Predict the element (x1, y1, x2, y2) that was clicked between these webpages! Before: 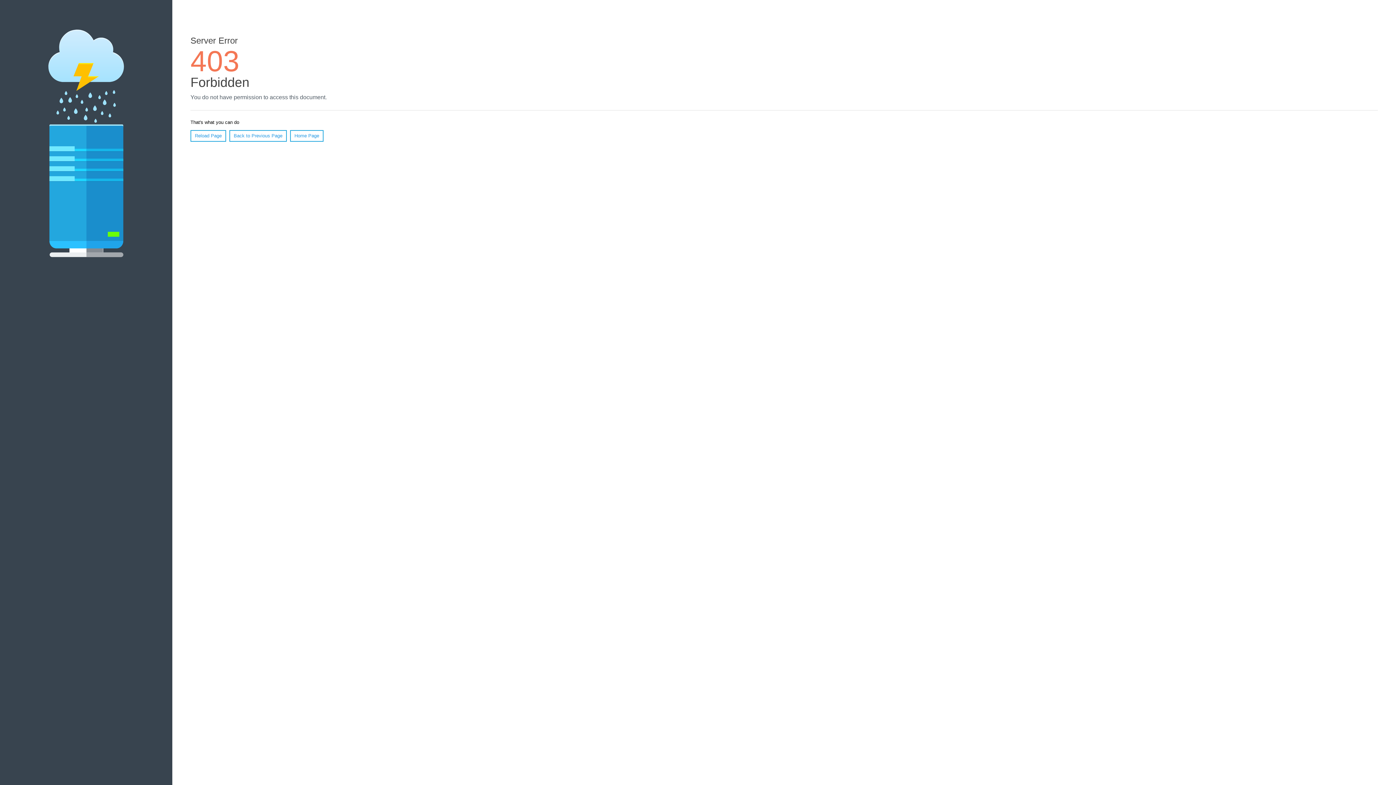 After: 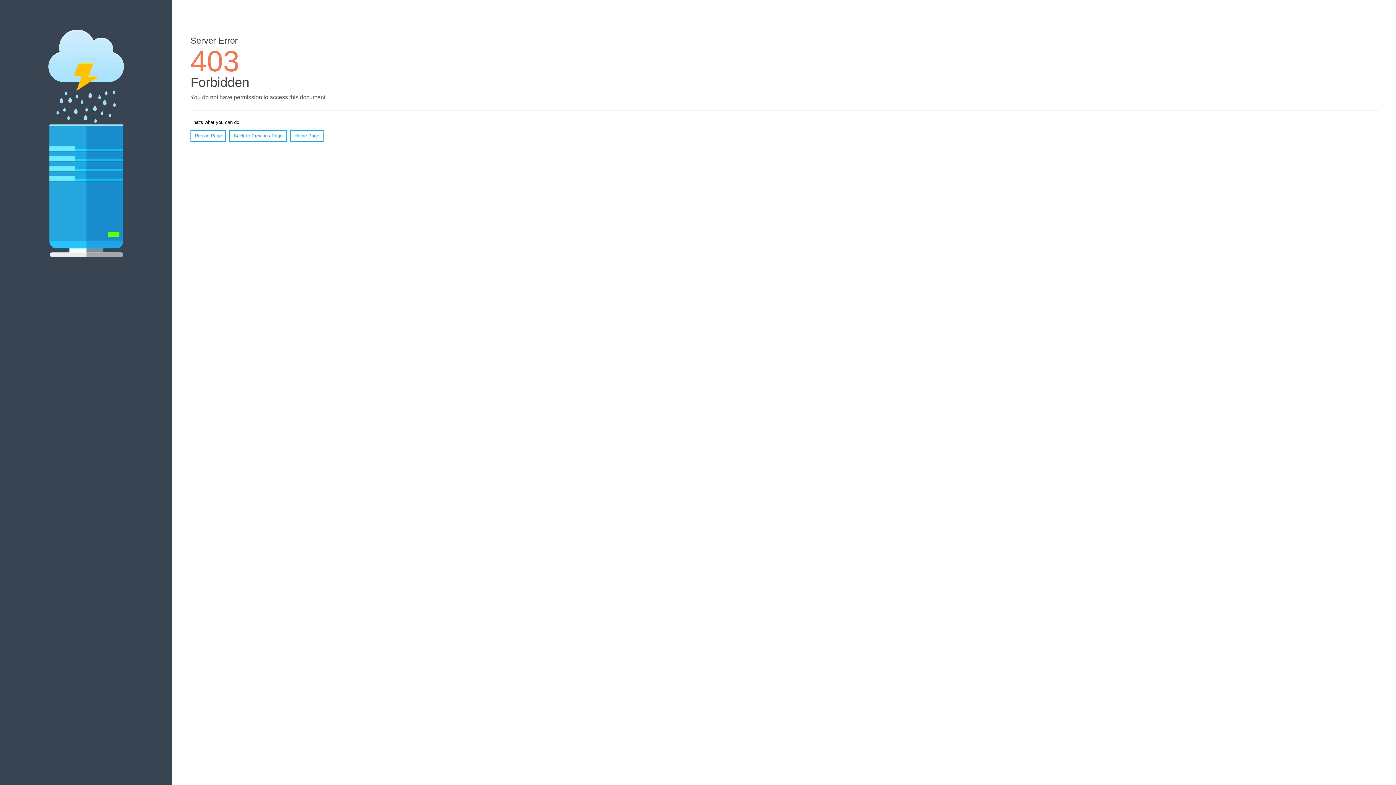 Action: label: Home Page bbox: (290, 130, 323, 141)